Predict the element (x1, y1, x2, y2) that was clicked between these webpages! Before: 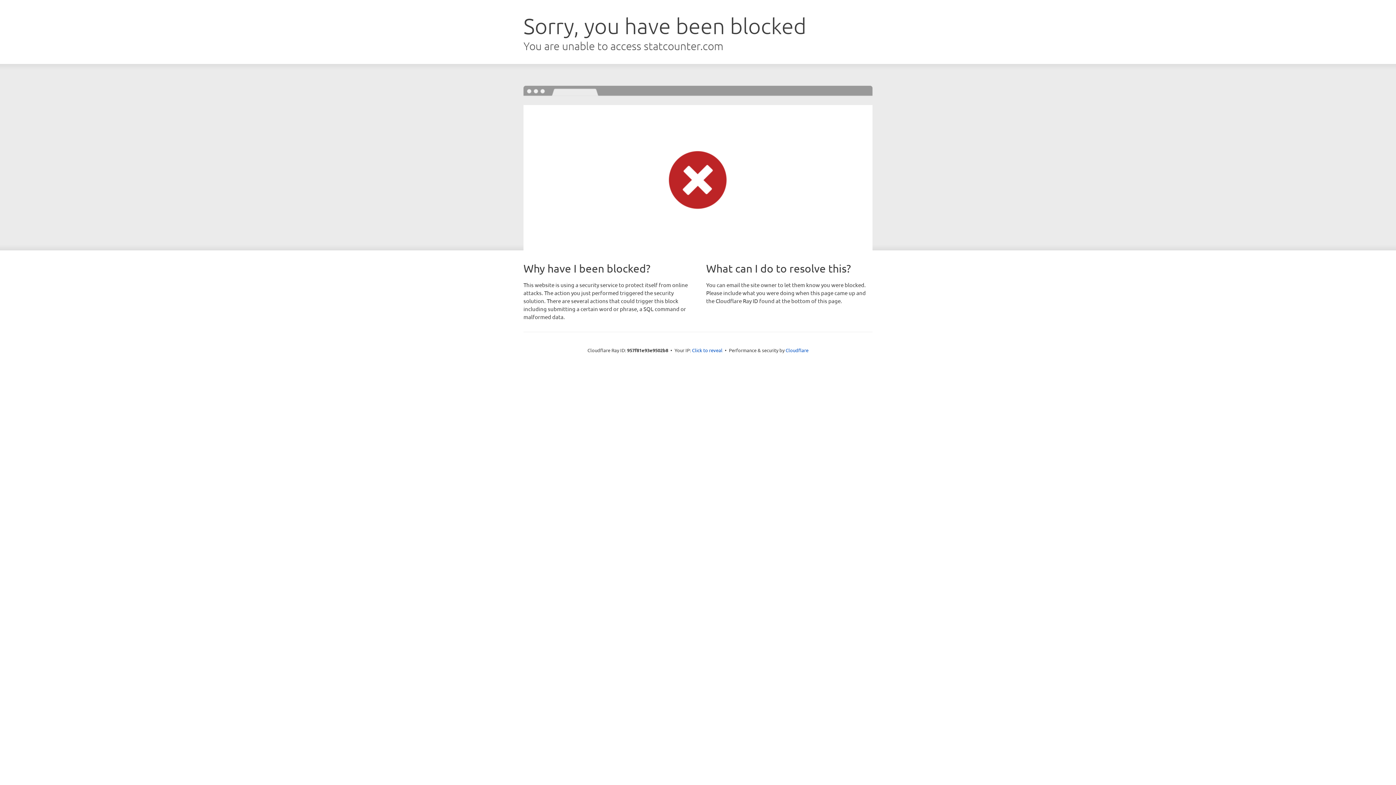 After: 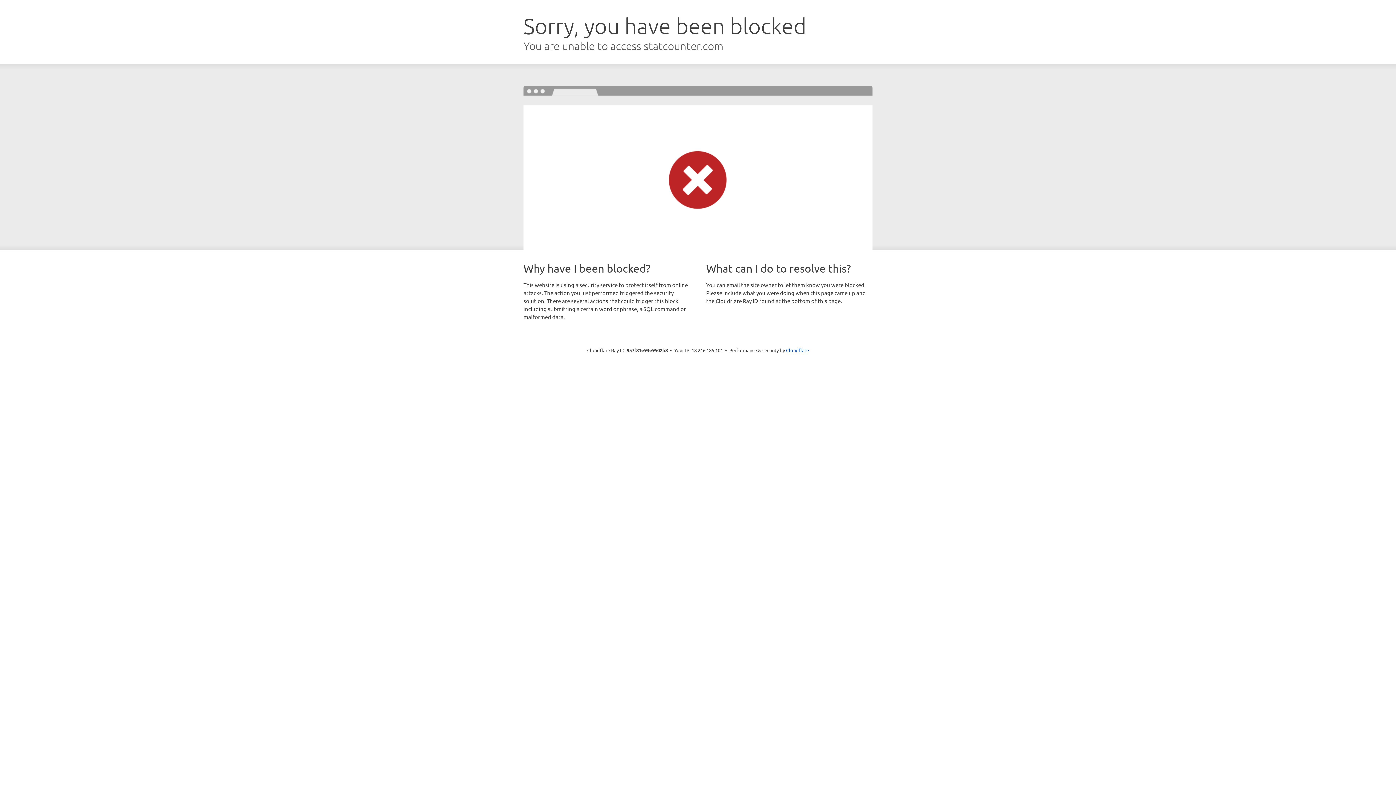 Action: bbox: (692, 346, 722, 353) label: Click to reveal